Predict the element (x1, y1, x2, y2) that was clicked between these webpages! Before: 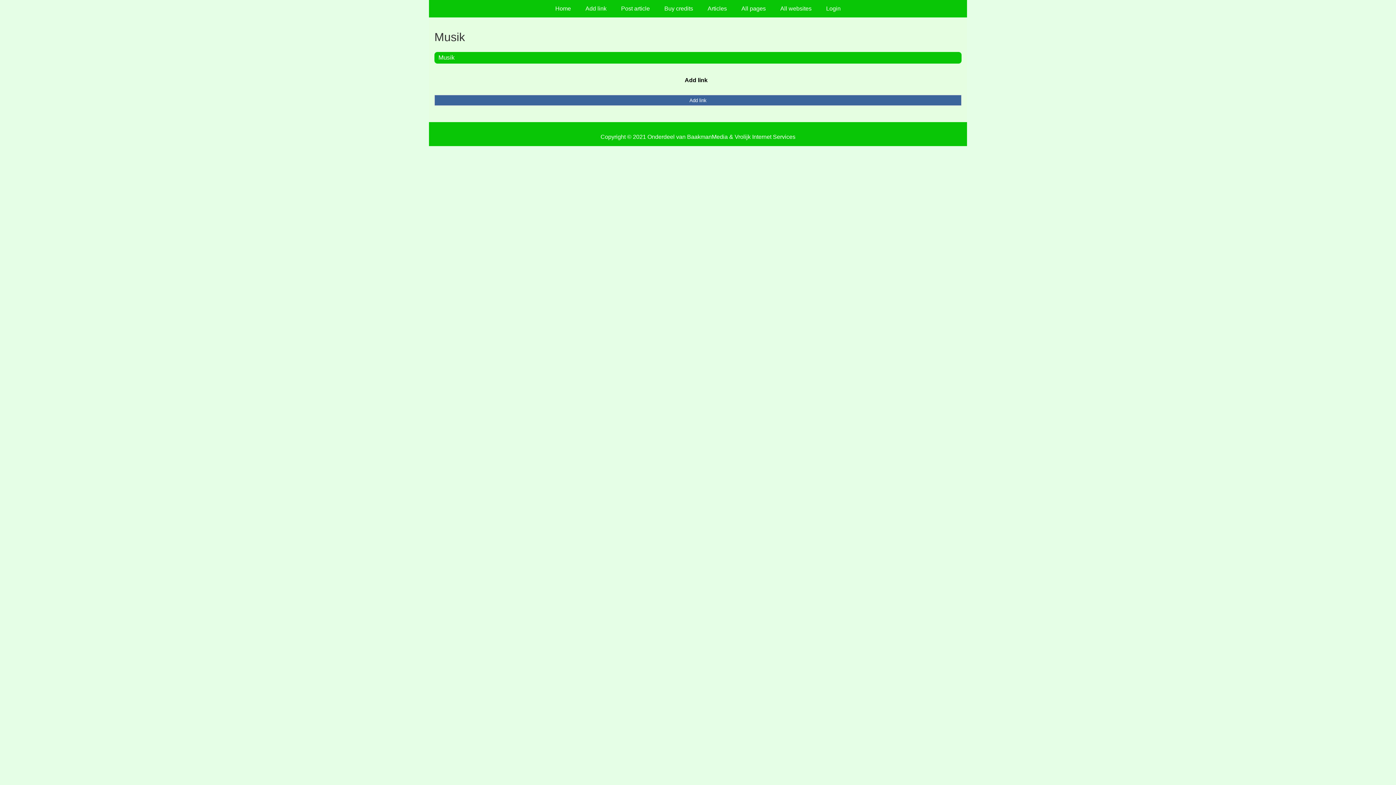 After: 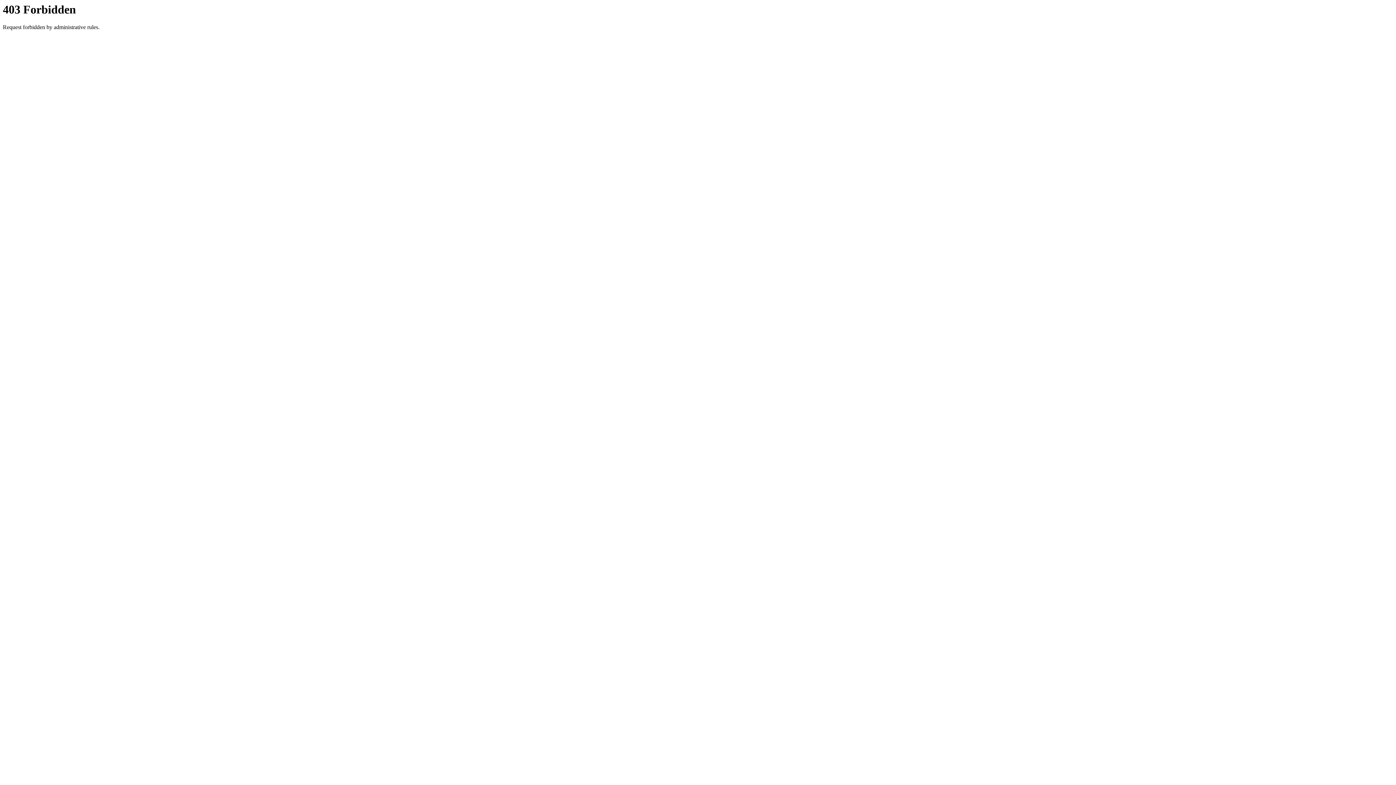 Action: bbox: (657, 0, 700, 17) label: Buy credits